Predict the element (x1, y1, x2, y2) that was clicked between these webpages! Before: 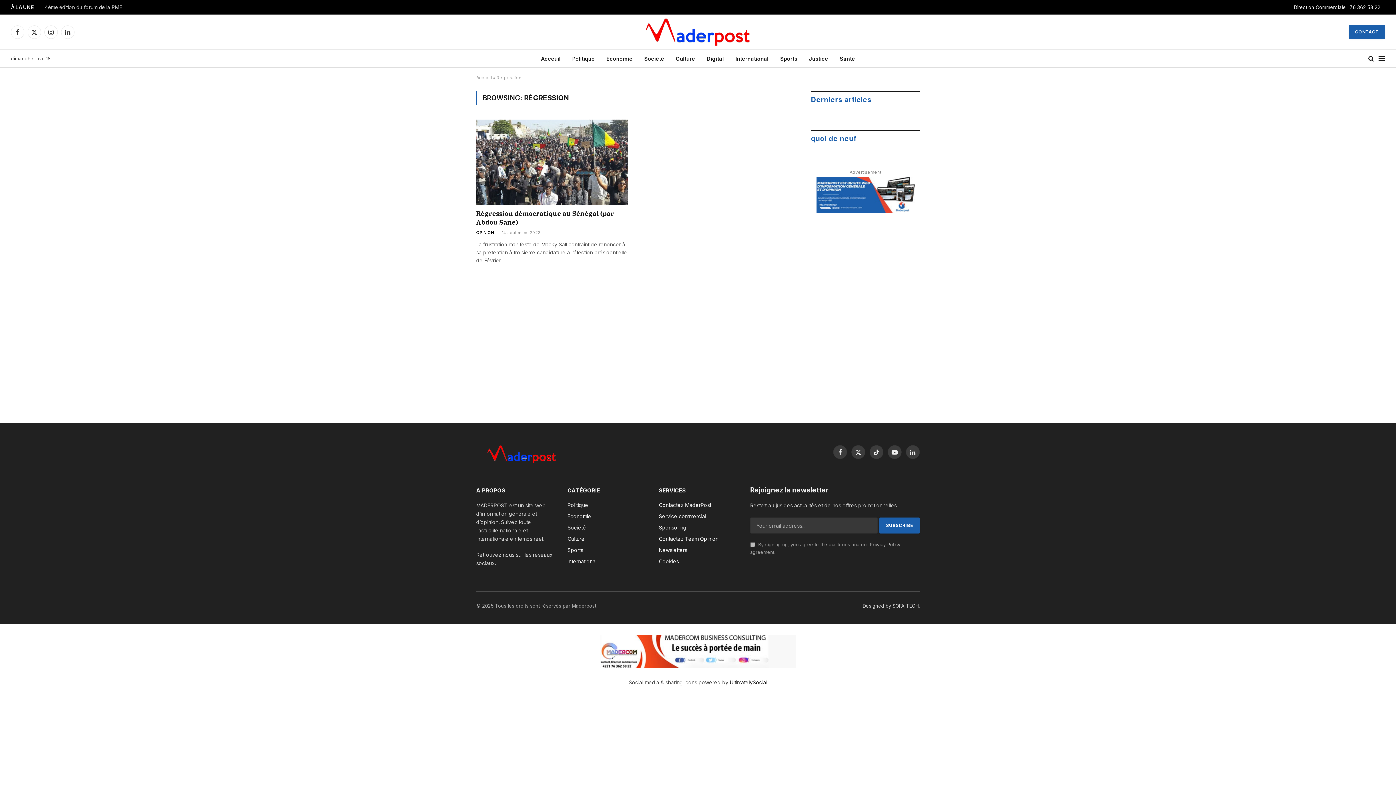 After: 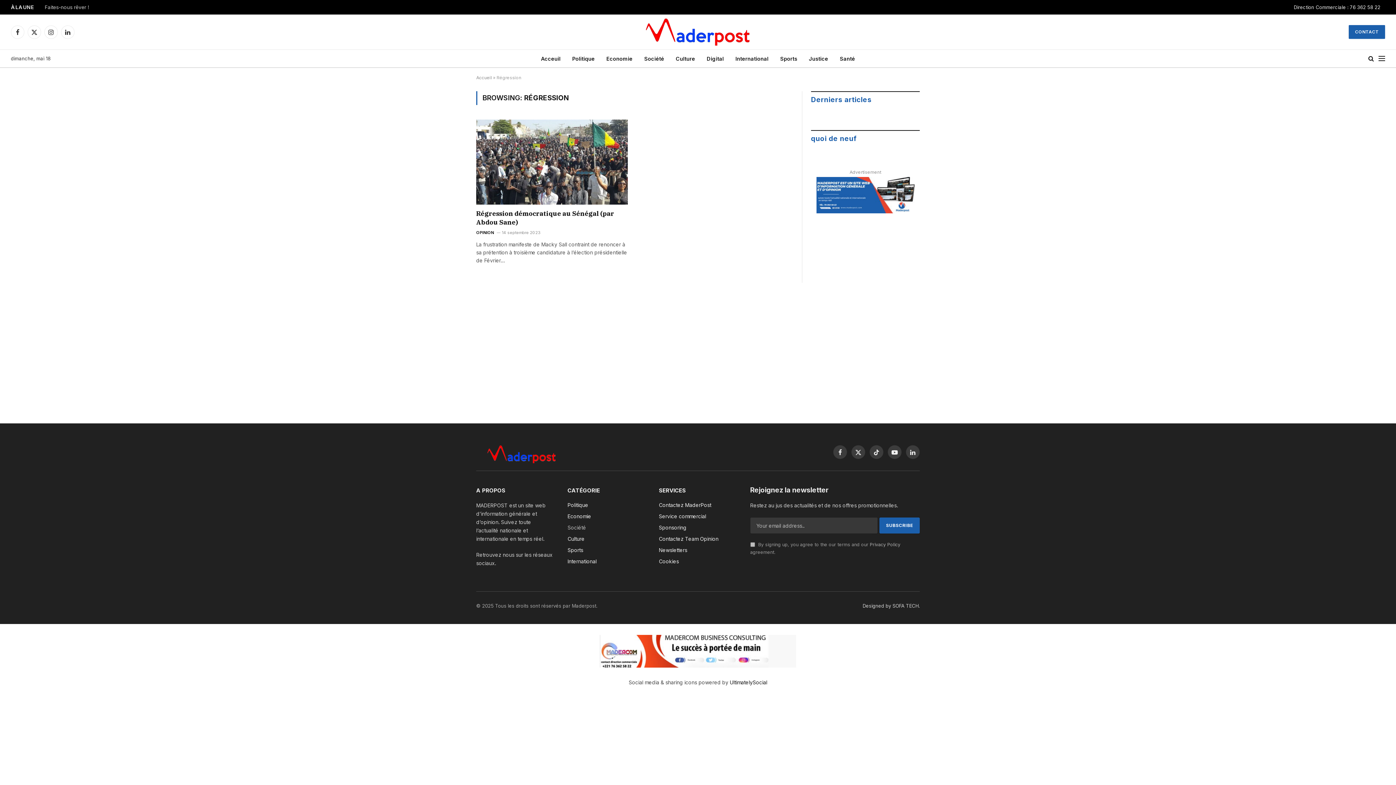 Action: label: Société bbox: (567, 524, 586, 531)